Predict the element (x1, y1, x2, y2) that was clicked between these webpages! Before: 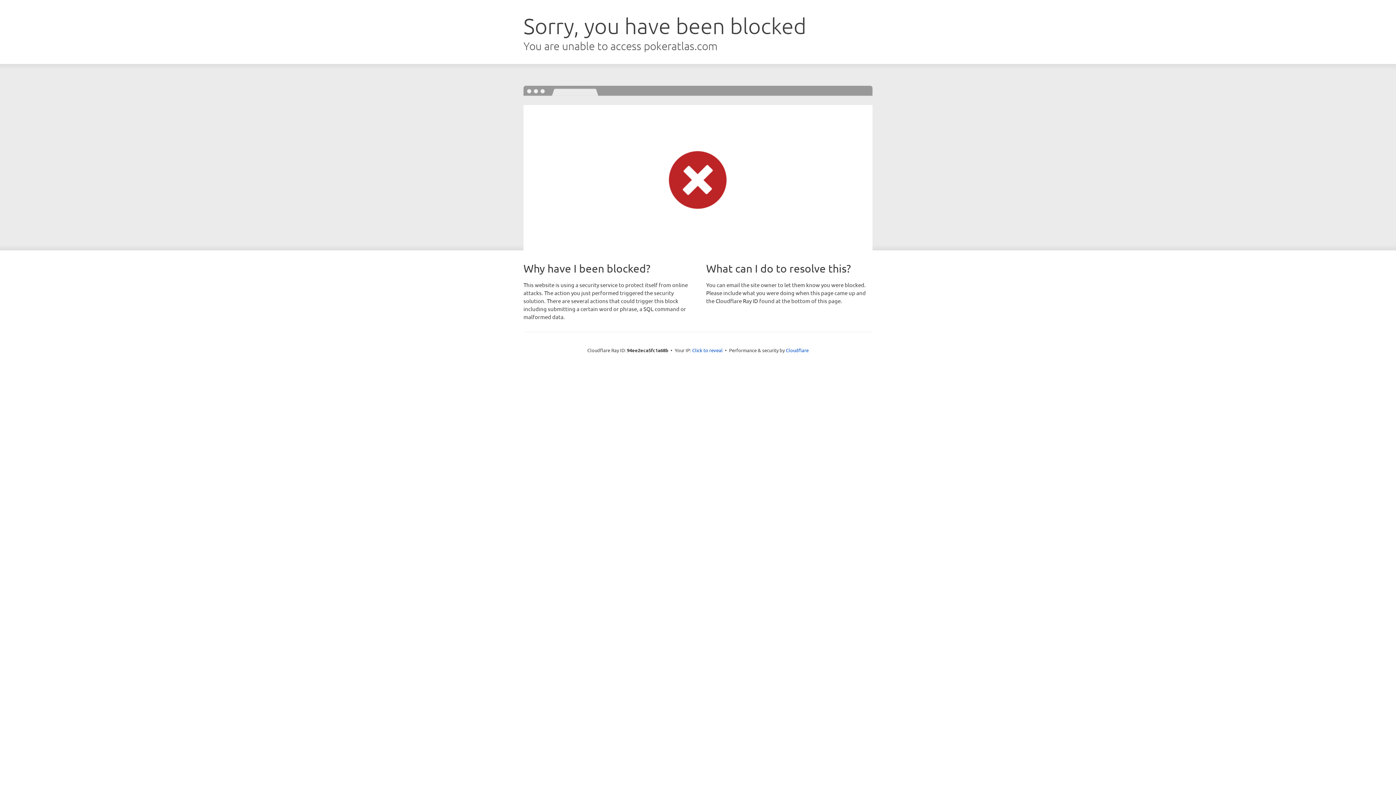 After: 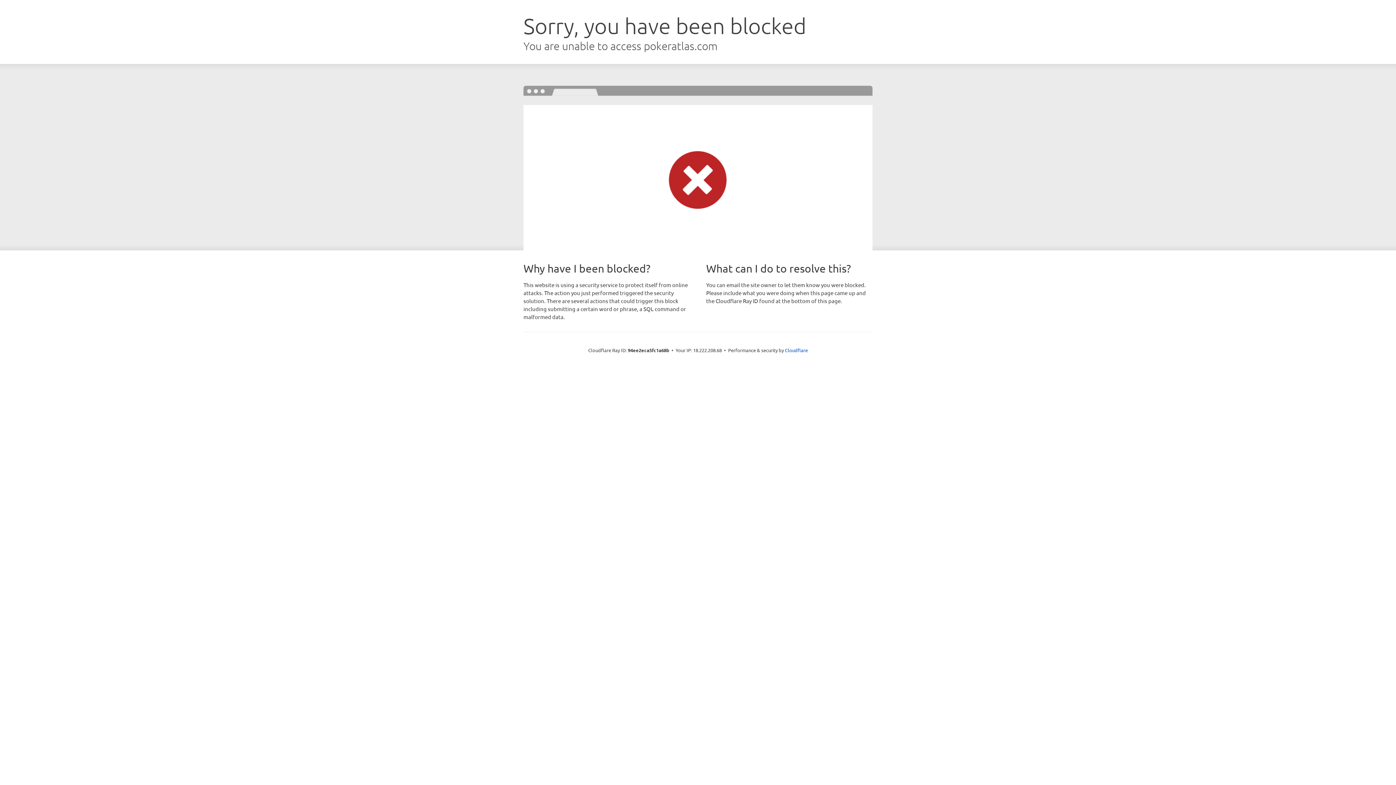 Action: label: Click to reveal bbox: (692, 346, 722, 353)